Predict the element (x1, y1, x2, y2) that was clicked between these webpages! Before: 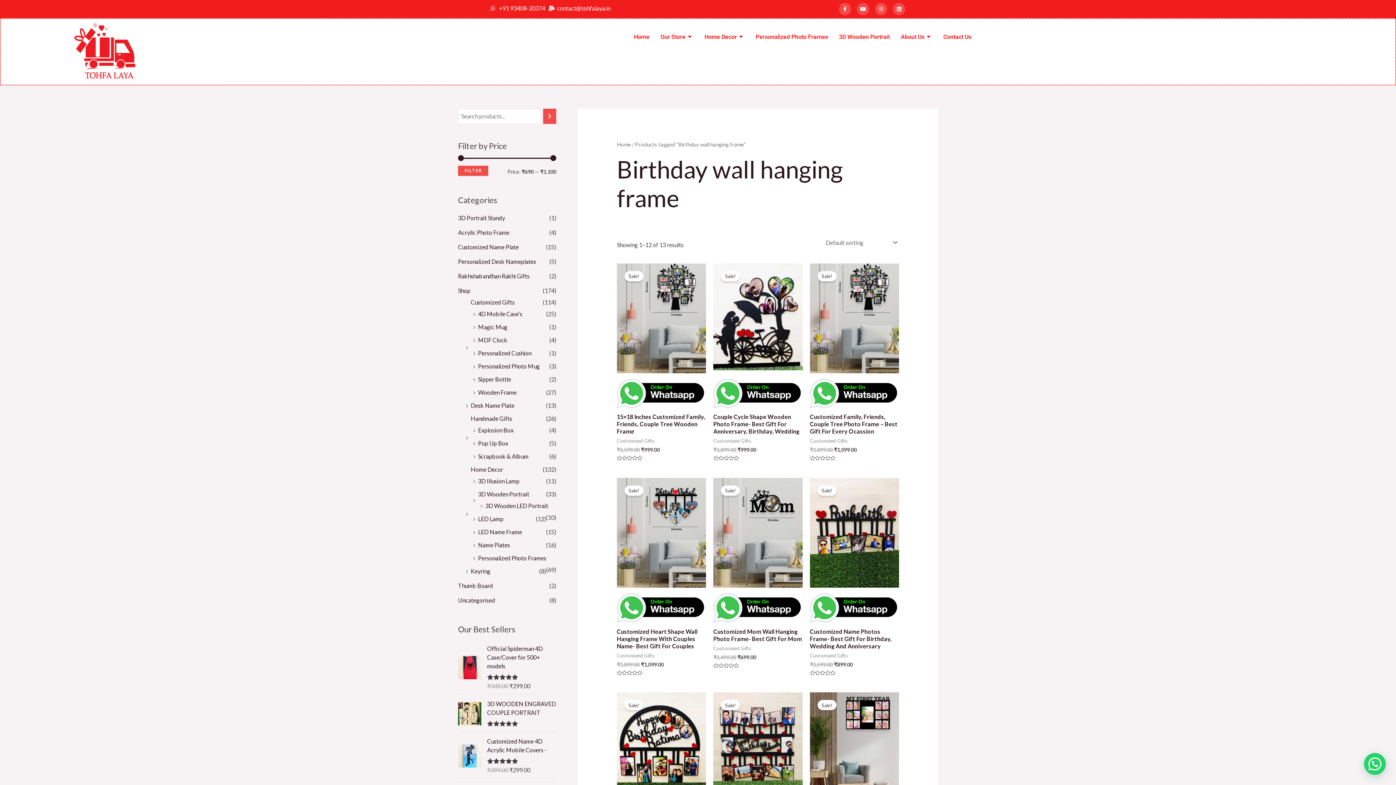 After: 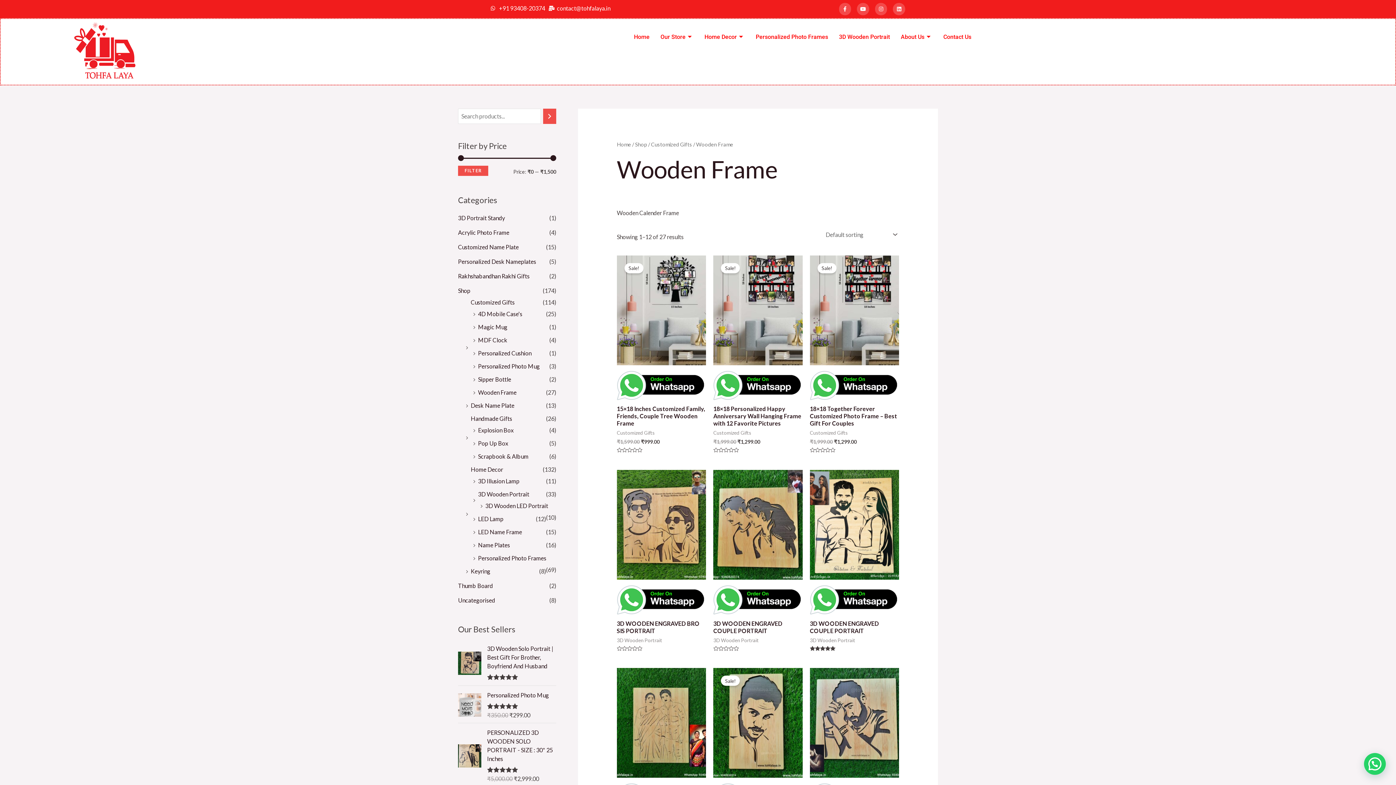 Action: bbox: (478, 389, 516, 396) label: Wooden Frame